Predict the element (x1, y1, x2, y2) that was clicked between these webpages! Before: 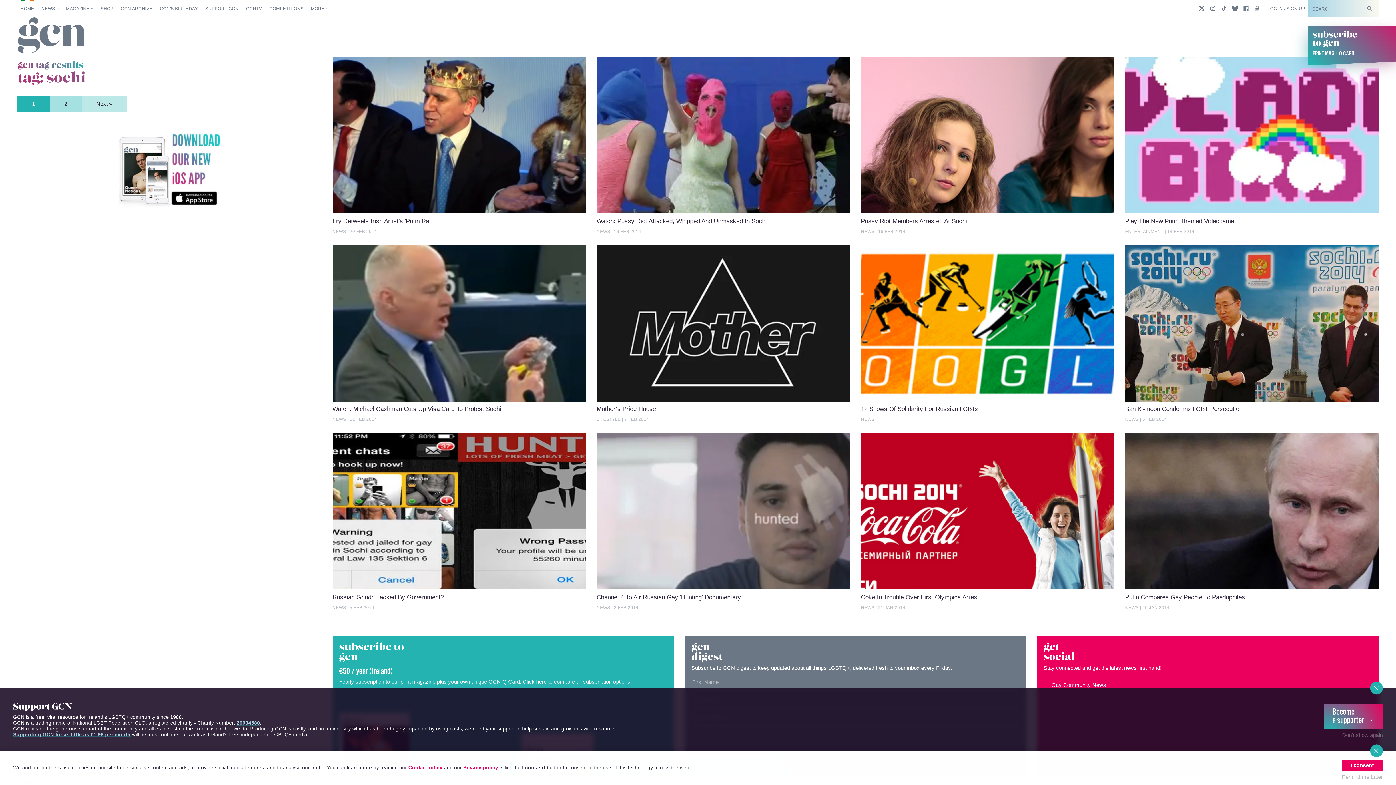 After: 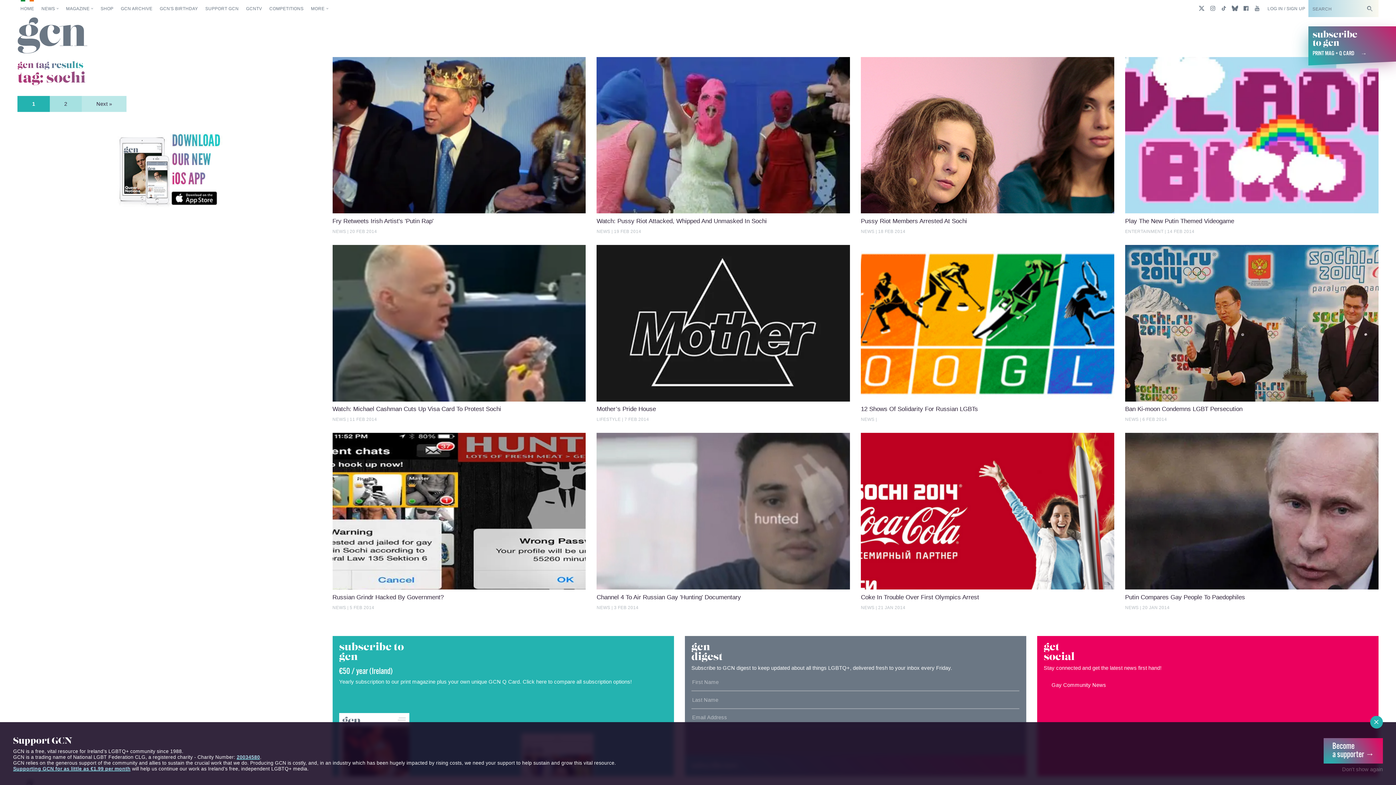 Action: label: I consent bbox: (1342, 759, 1383, 771)